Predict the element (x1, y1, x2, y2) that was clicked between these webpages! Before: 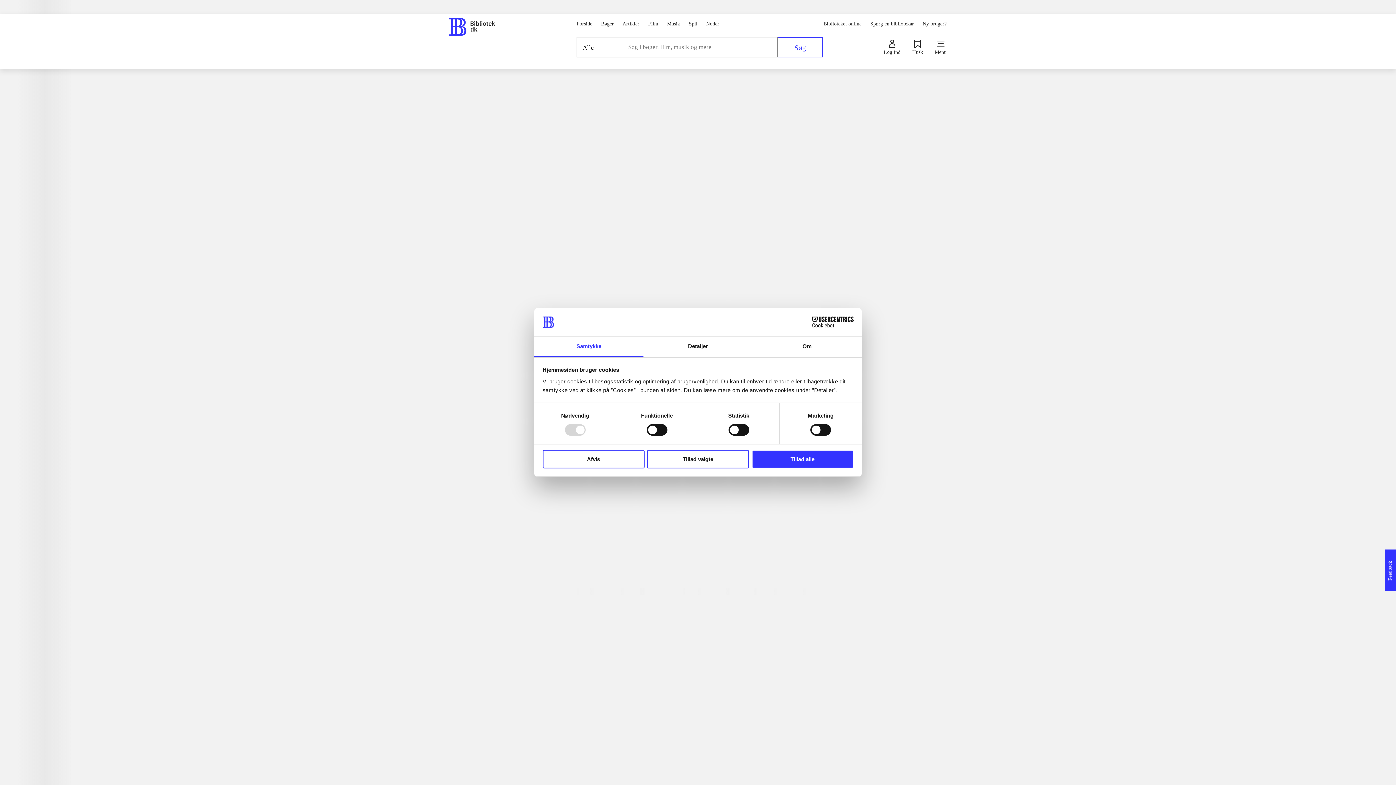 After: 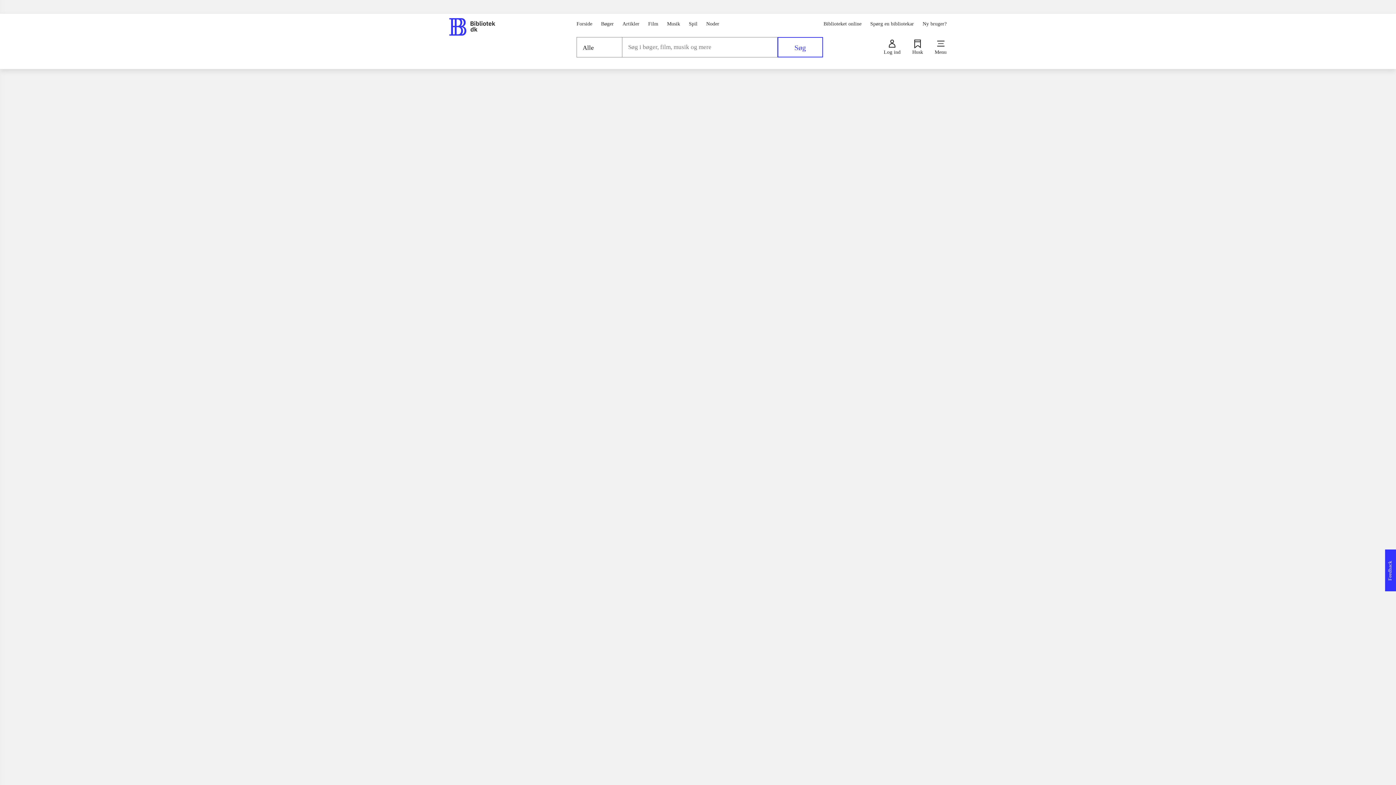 Action: label: Tillad valgte bbox: (647, 450, 749, 468)